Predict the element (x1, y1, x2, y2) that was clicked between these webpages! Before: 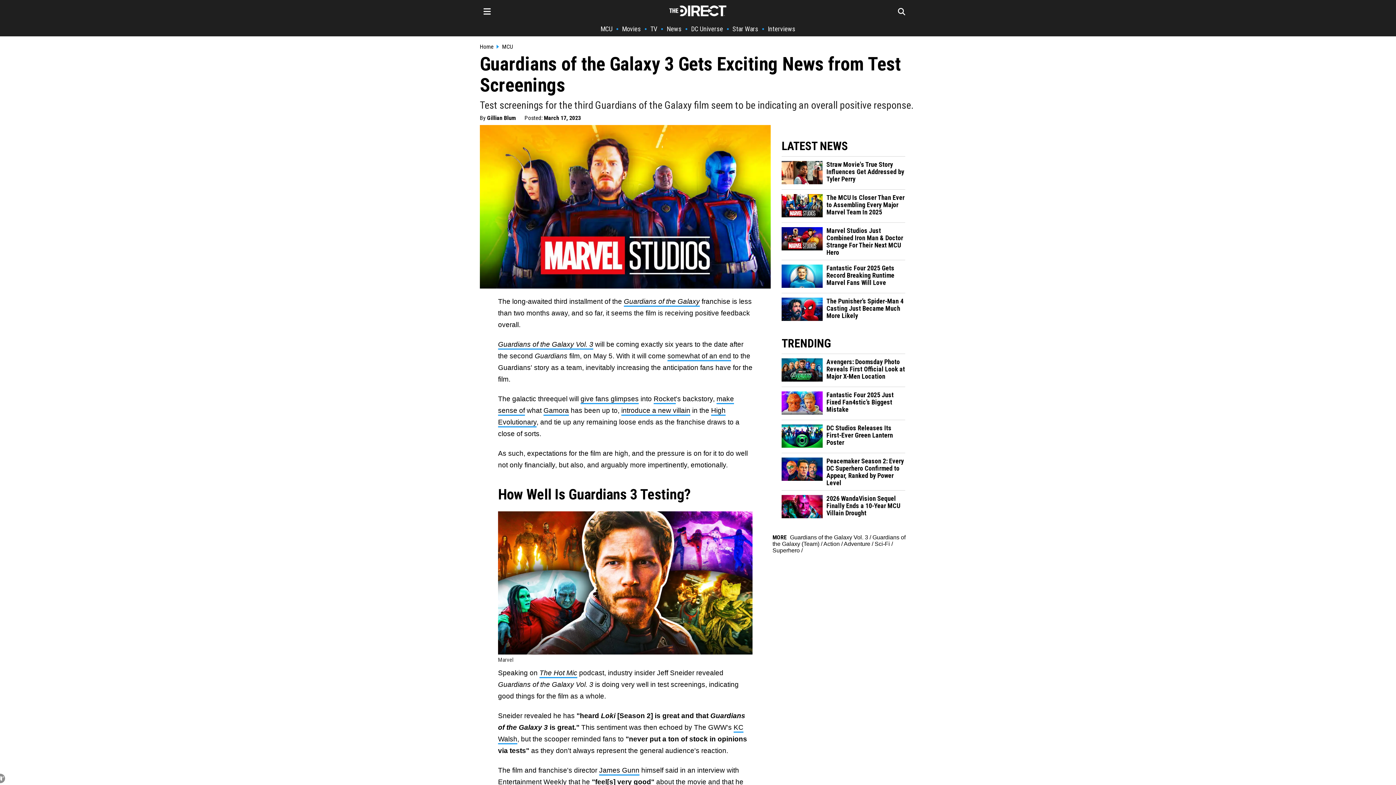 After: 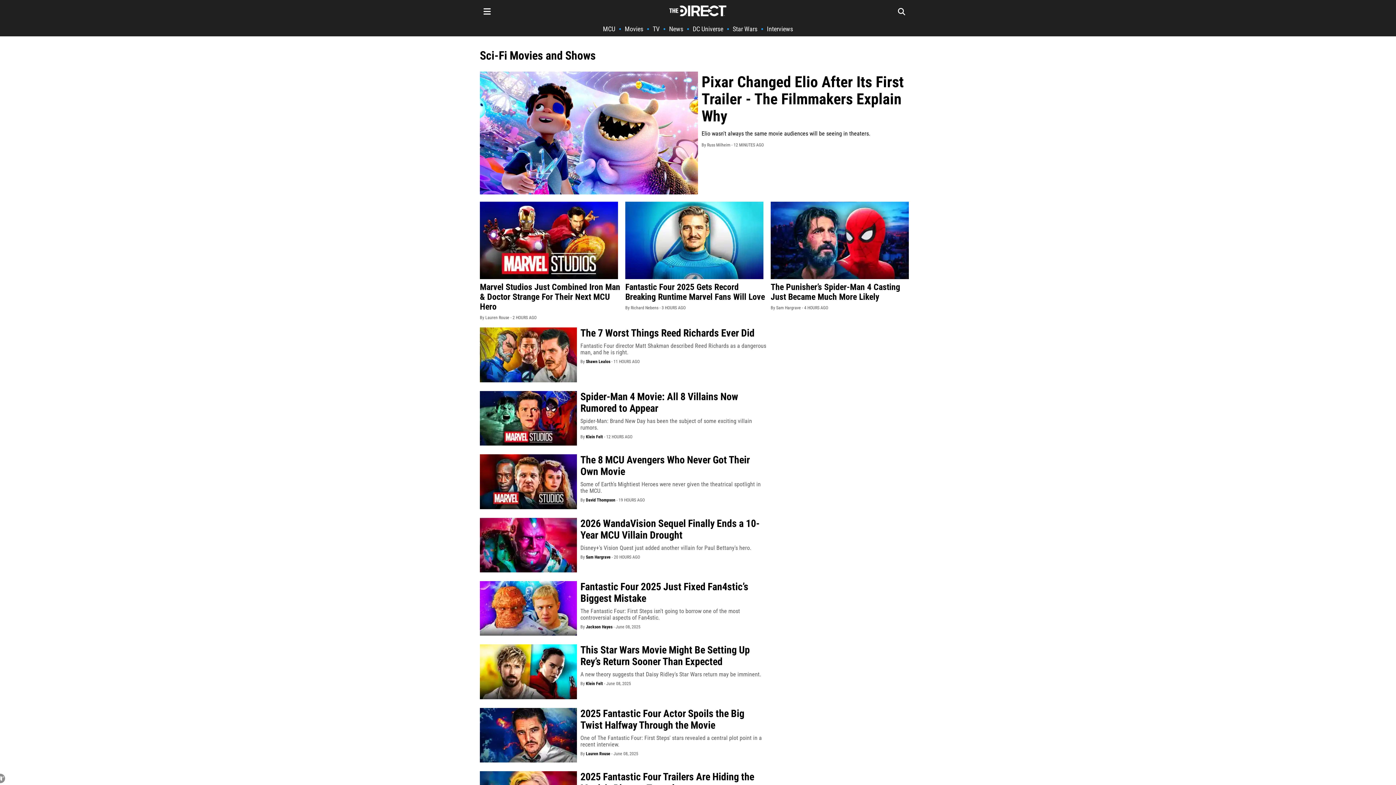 Action: label: Sci-Fi bbox: (874, 540, 890, 547)